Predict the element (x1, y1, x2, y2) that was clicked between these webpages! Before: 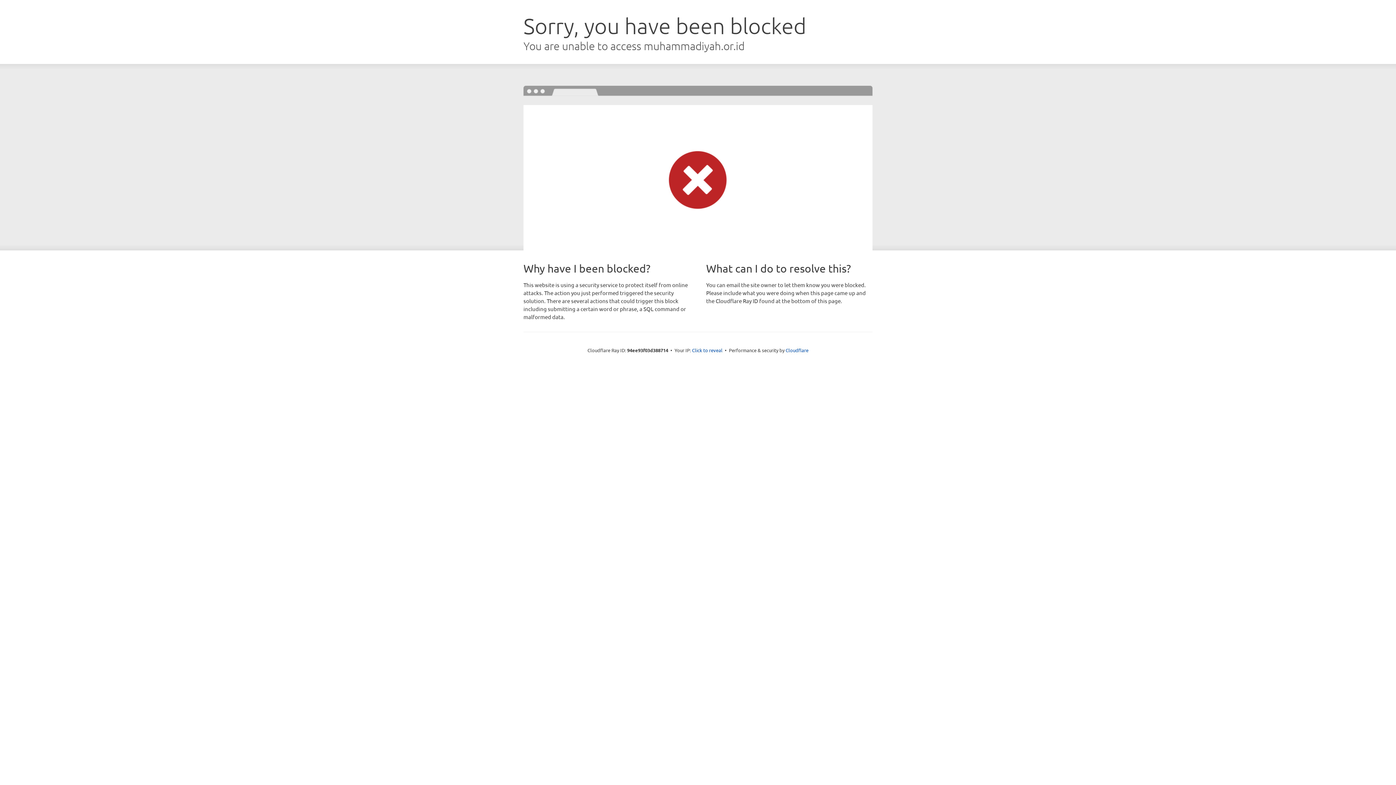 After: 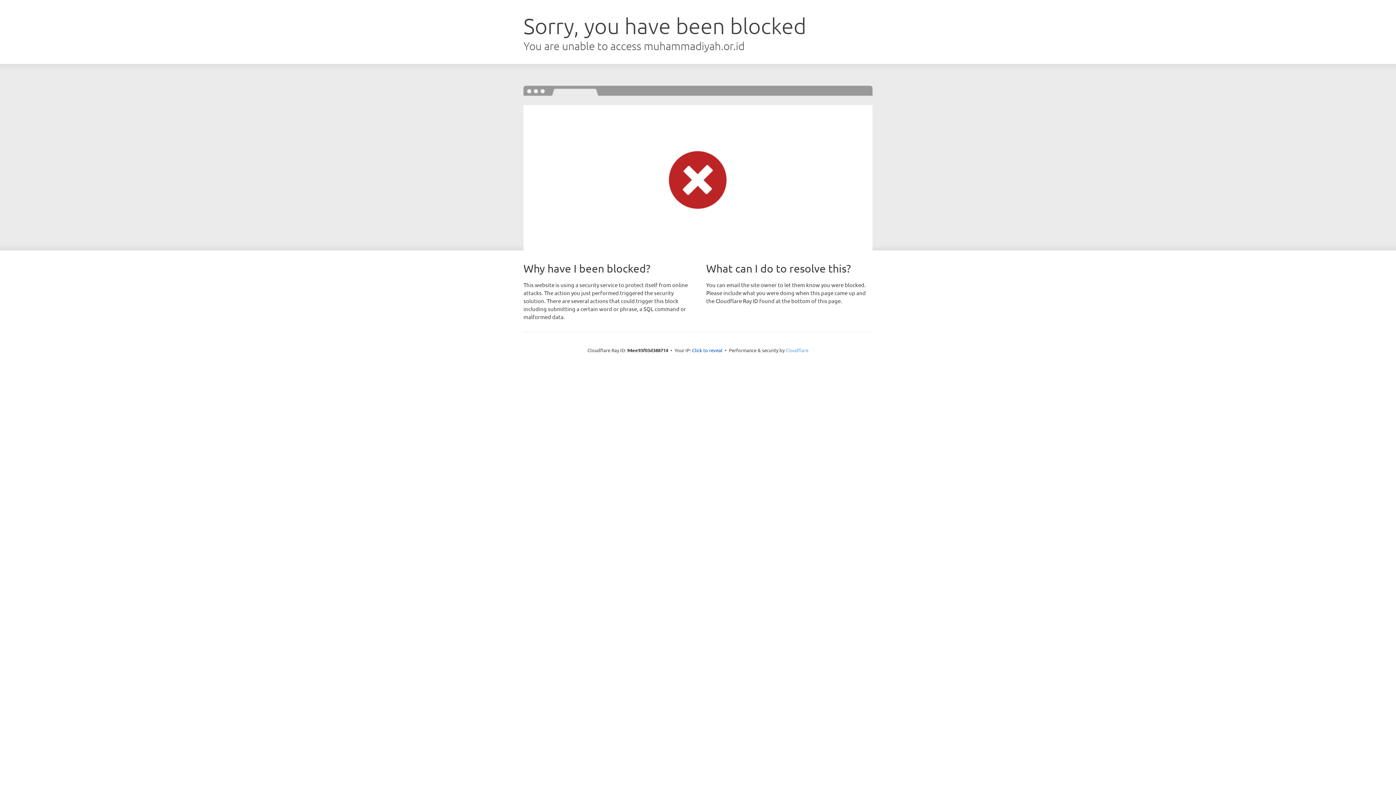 Action: bbox: (785, 347, 808, 353) label: Cloudflare